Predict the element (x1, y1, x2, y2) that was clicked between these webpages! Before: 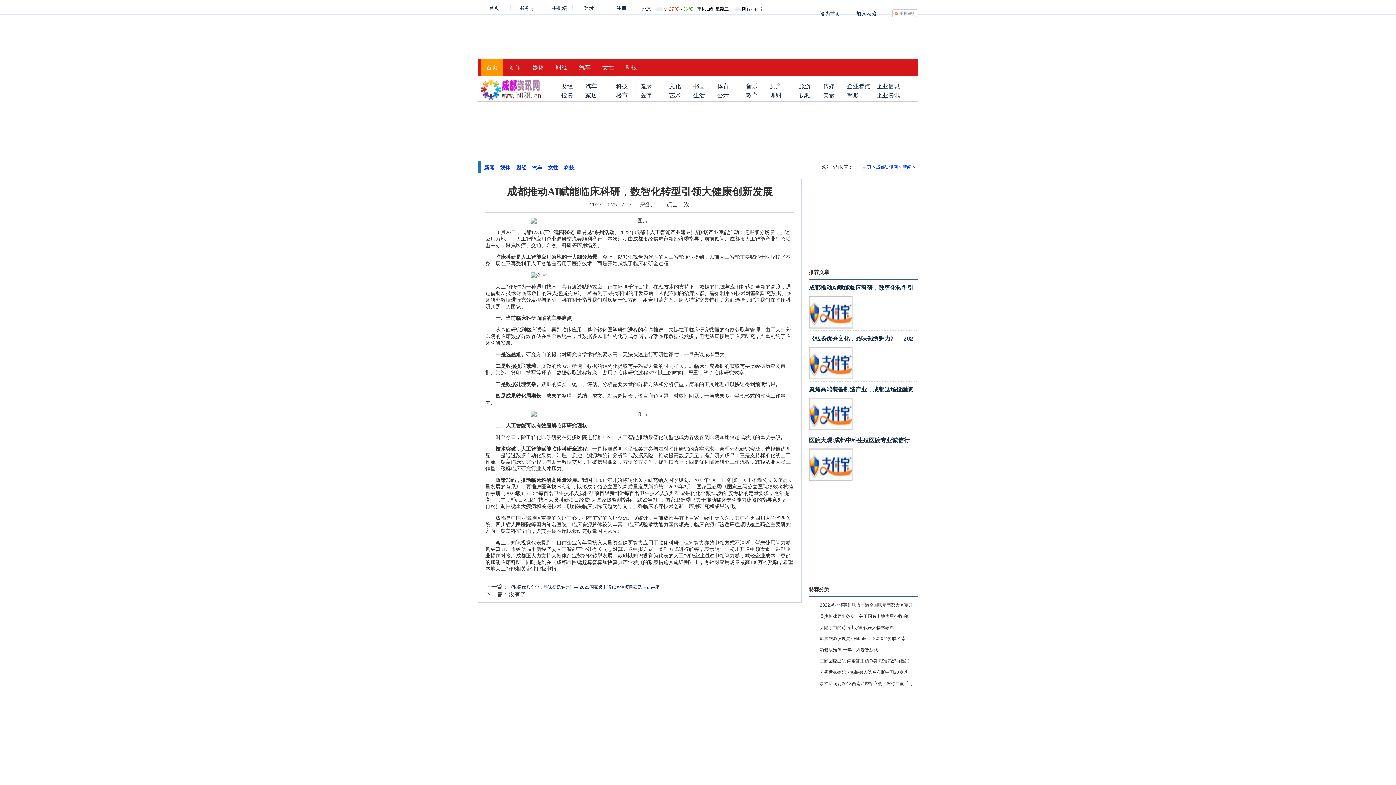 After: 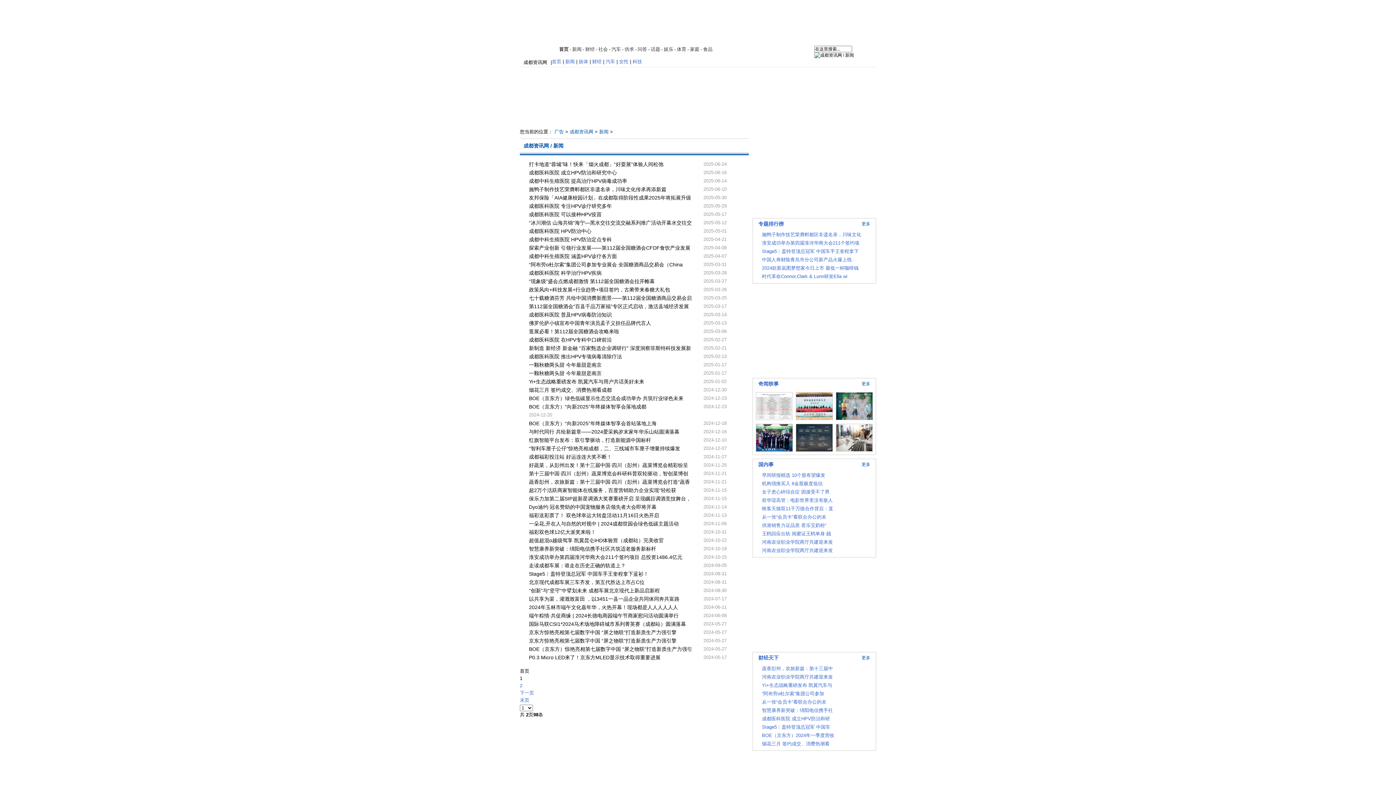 Action: label: 新闻 bbox: (902, 164, 911, 169)